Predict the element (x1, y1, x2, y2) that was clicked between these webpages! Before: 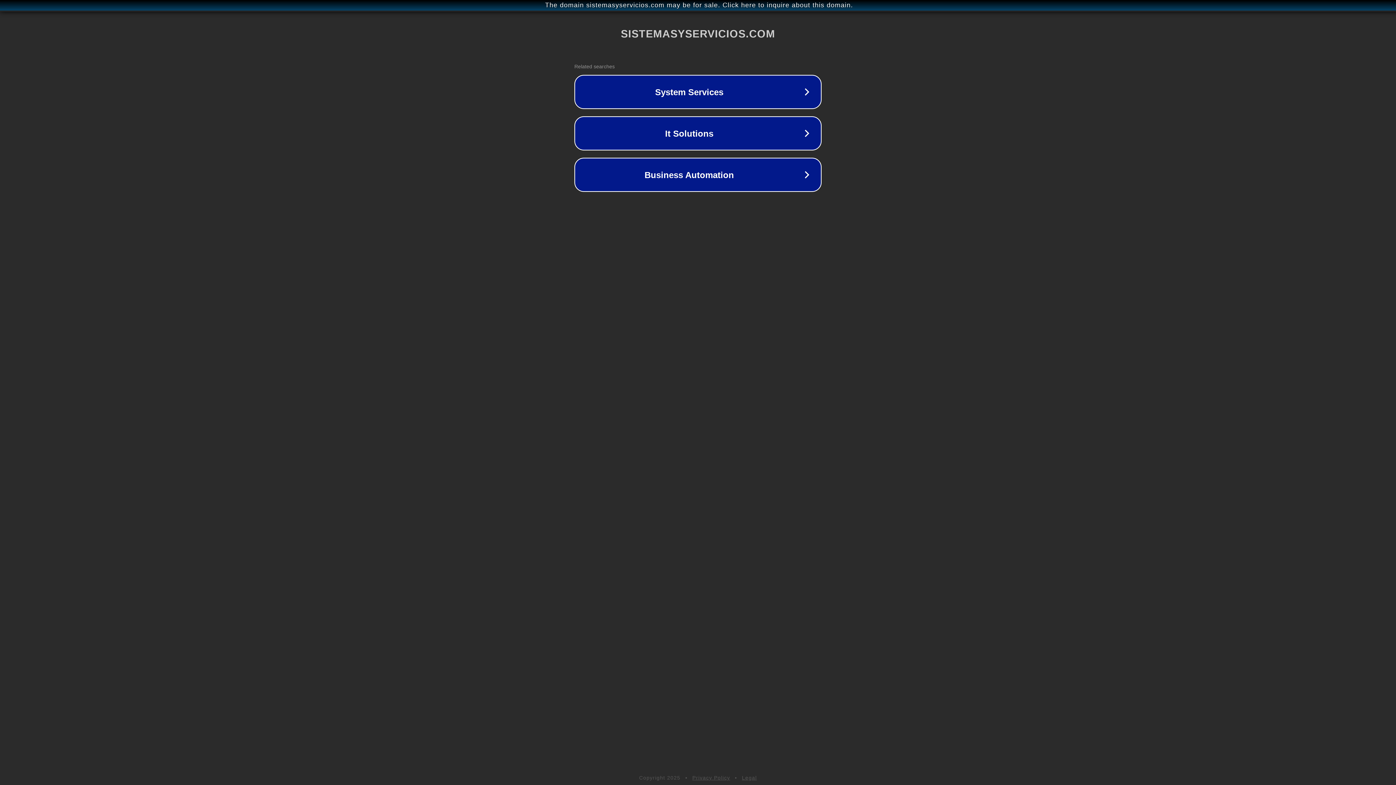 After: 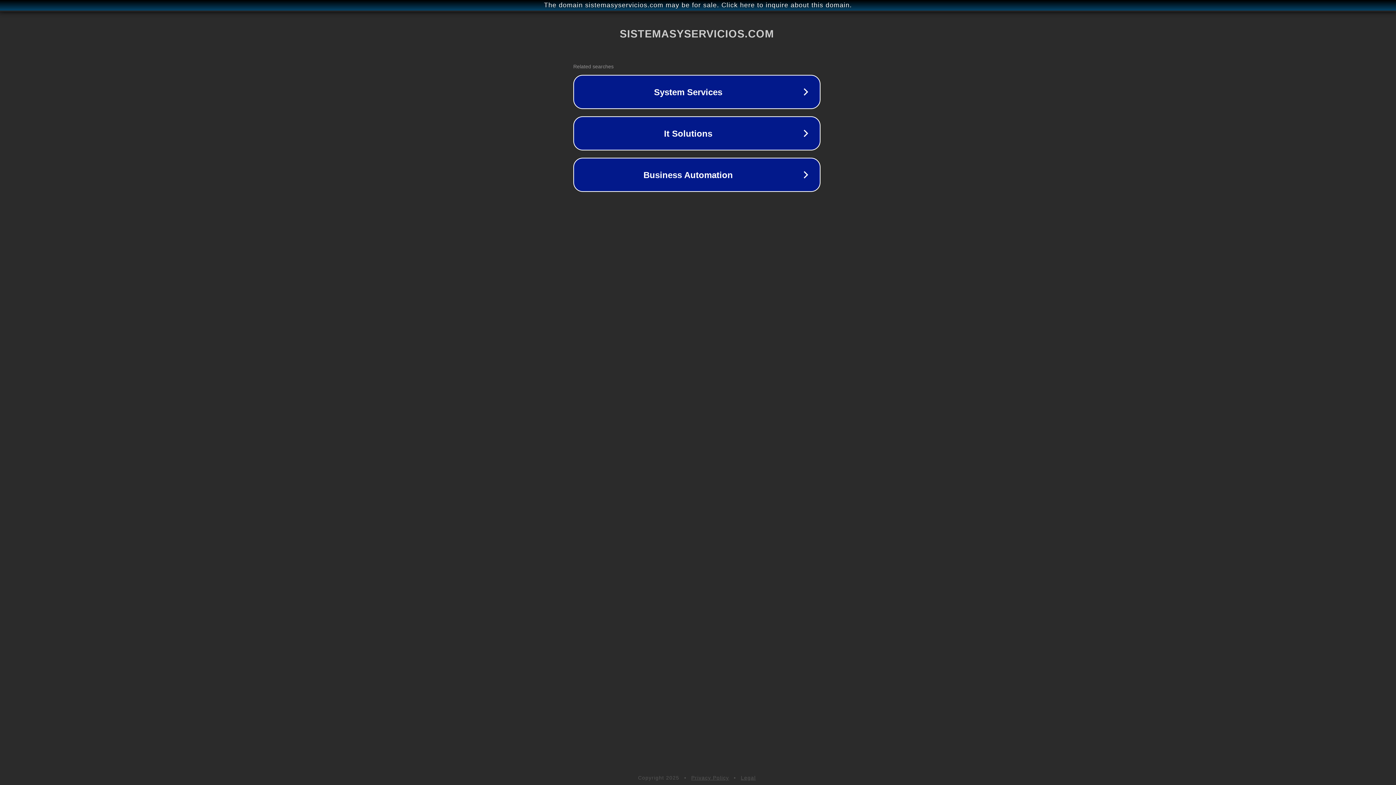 Action: bbox: (1, 1, 1397, 9) label: The domain sistemasyservicios.com may be for sale. Click here to inquire about this domain.